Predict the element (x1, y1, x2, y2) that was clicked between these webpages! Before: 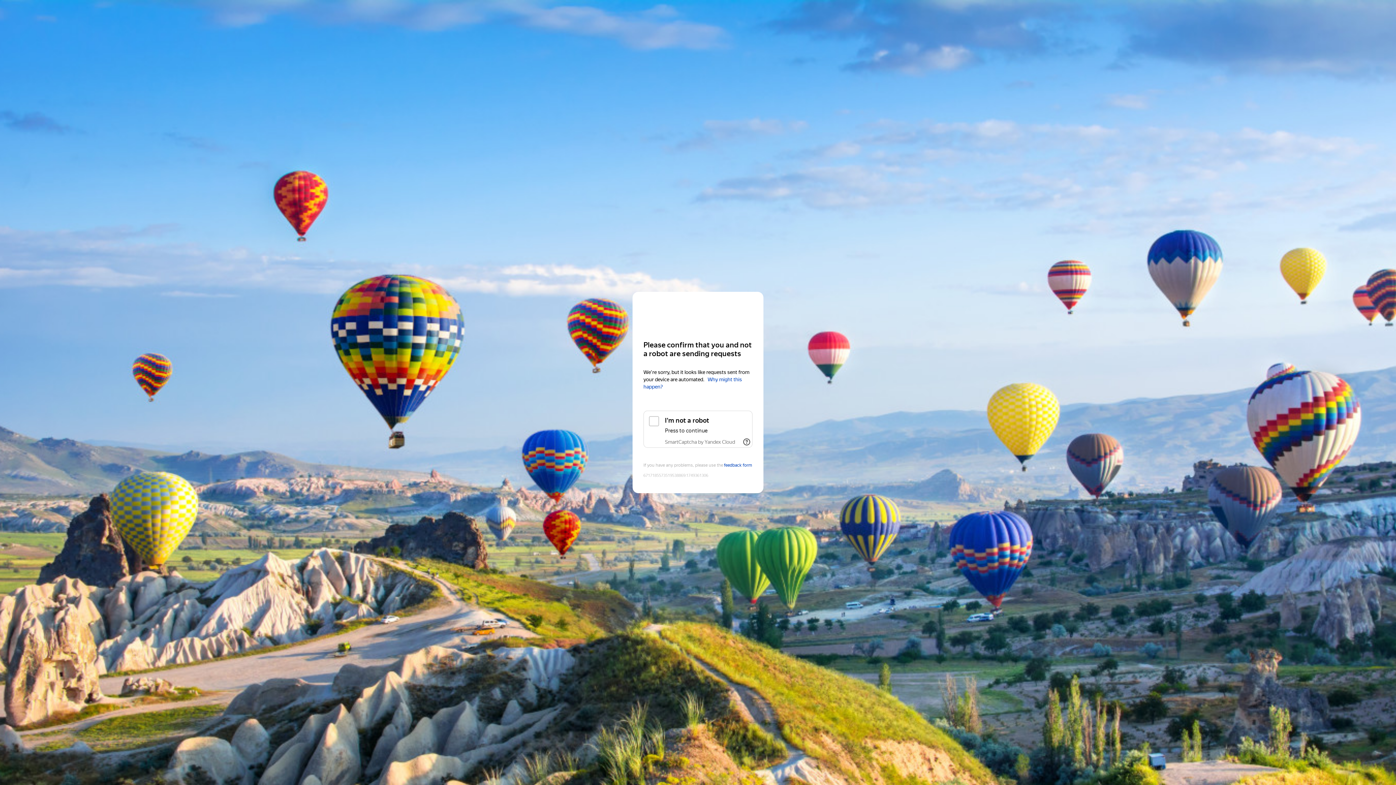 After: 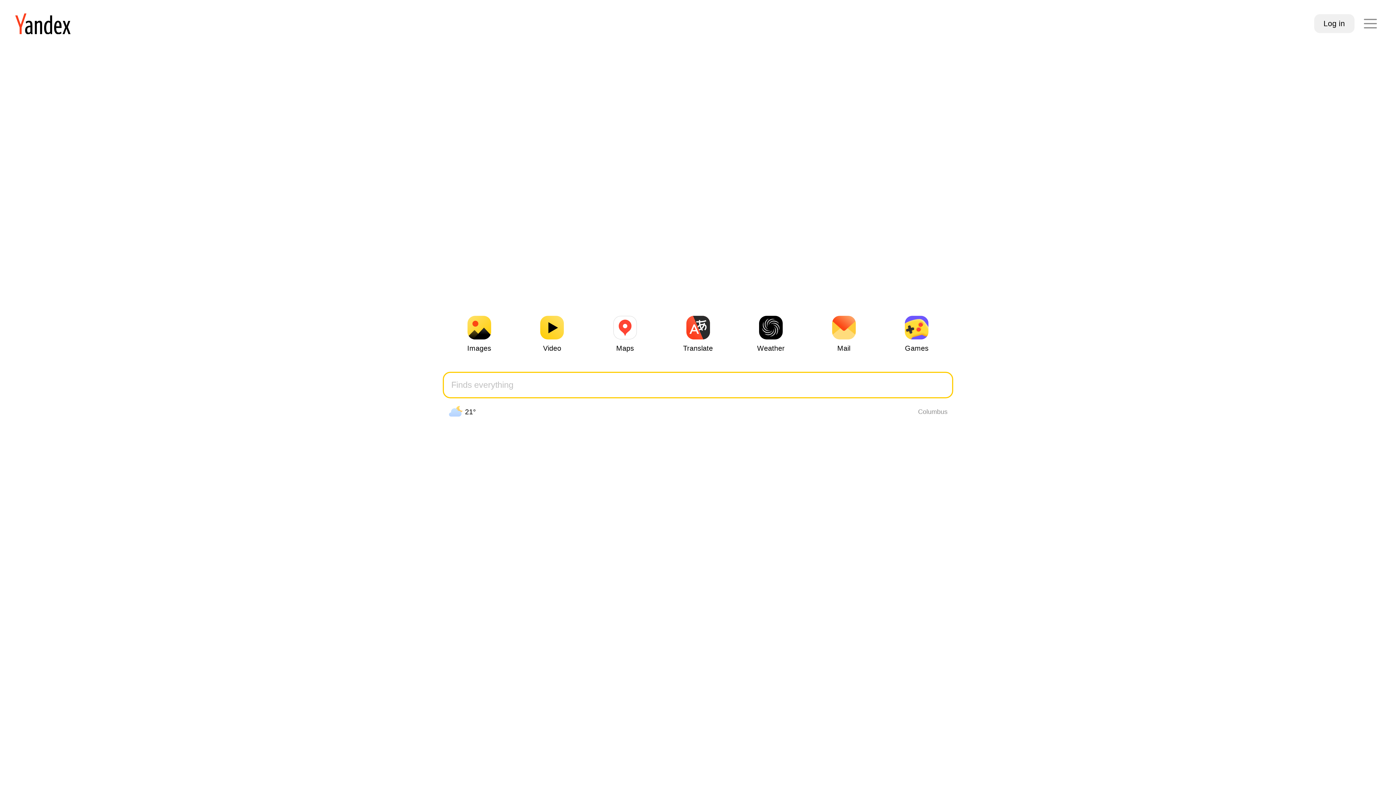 Action: label: Yandex bbox: (643, 306, 752, 319)